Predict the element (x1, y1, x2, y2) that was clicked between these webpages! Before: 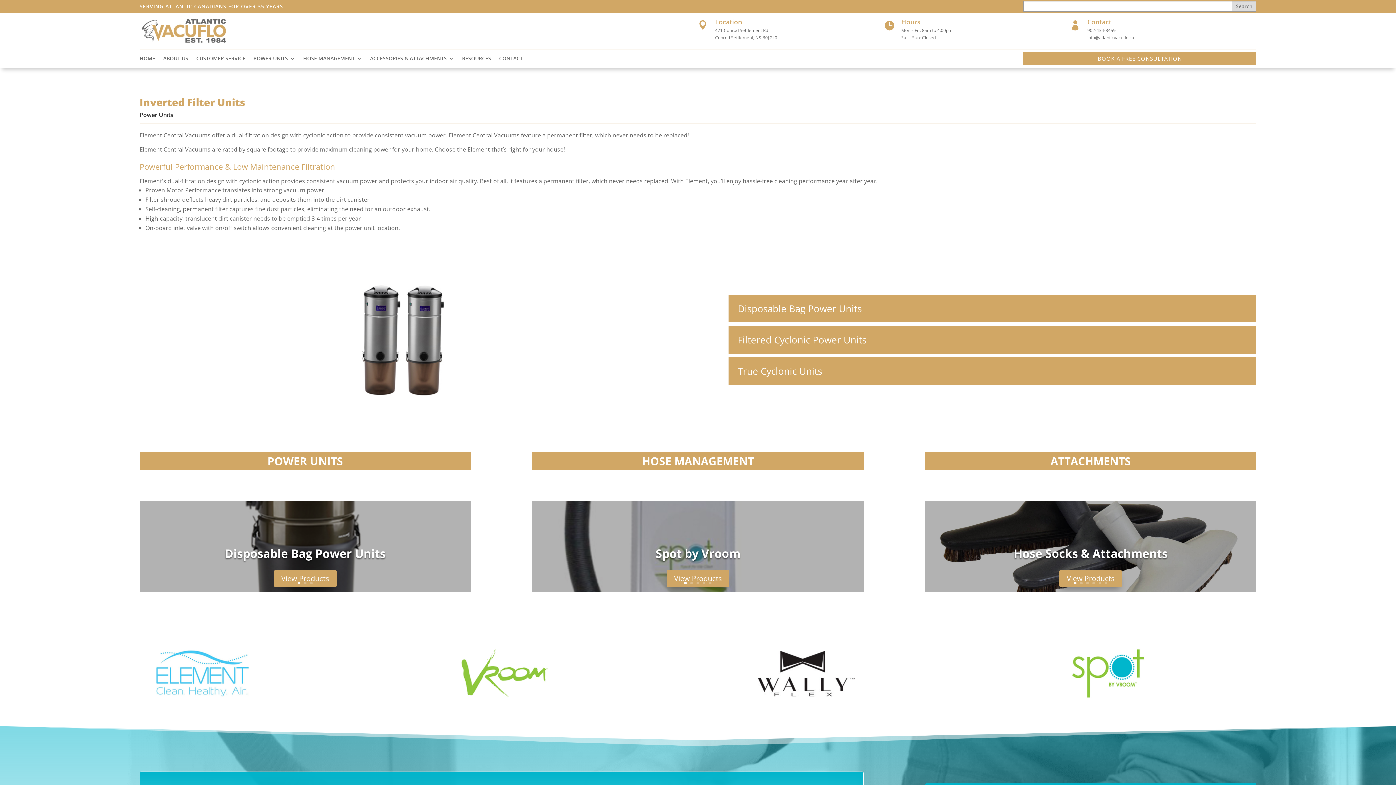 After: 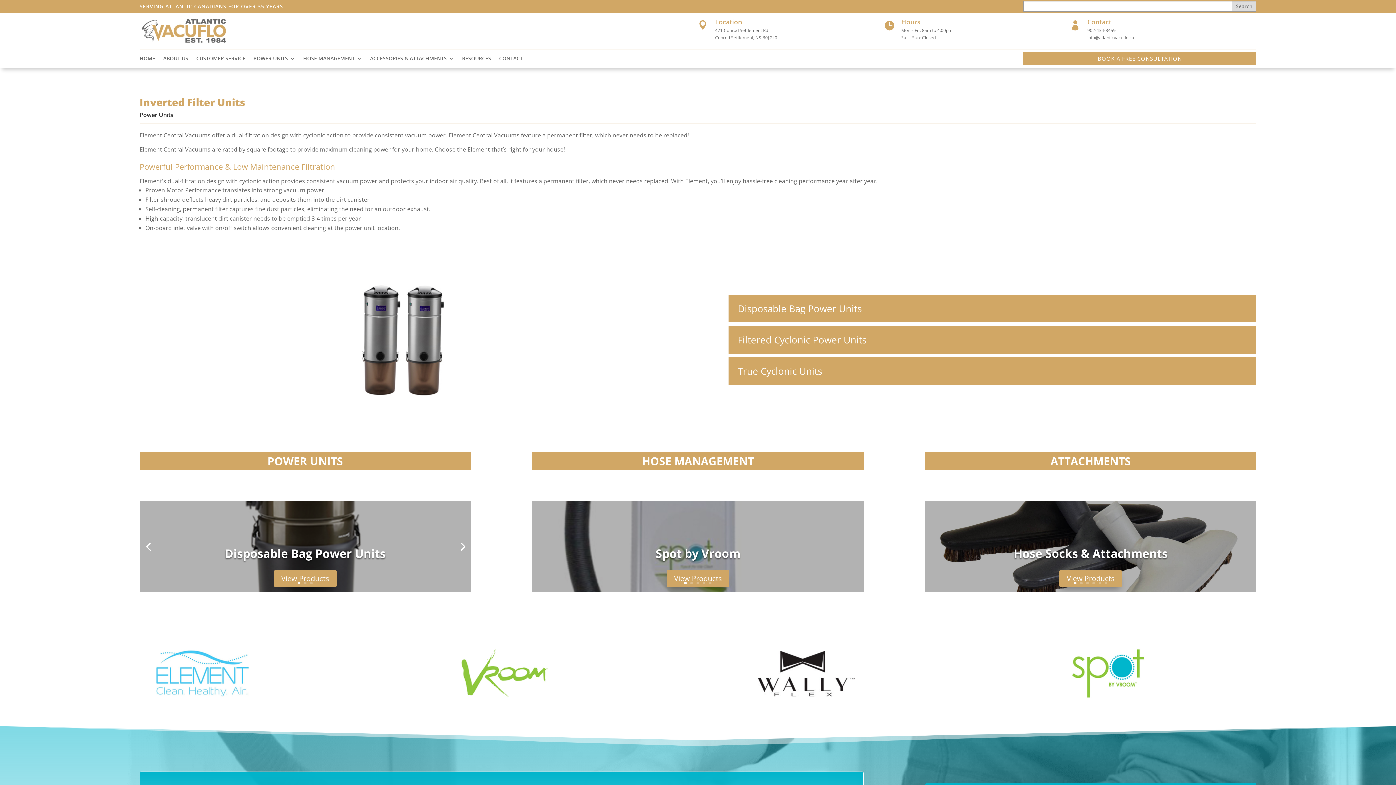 Action: bbox: (297, 582, 300, 584) label: 1